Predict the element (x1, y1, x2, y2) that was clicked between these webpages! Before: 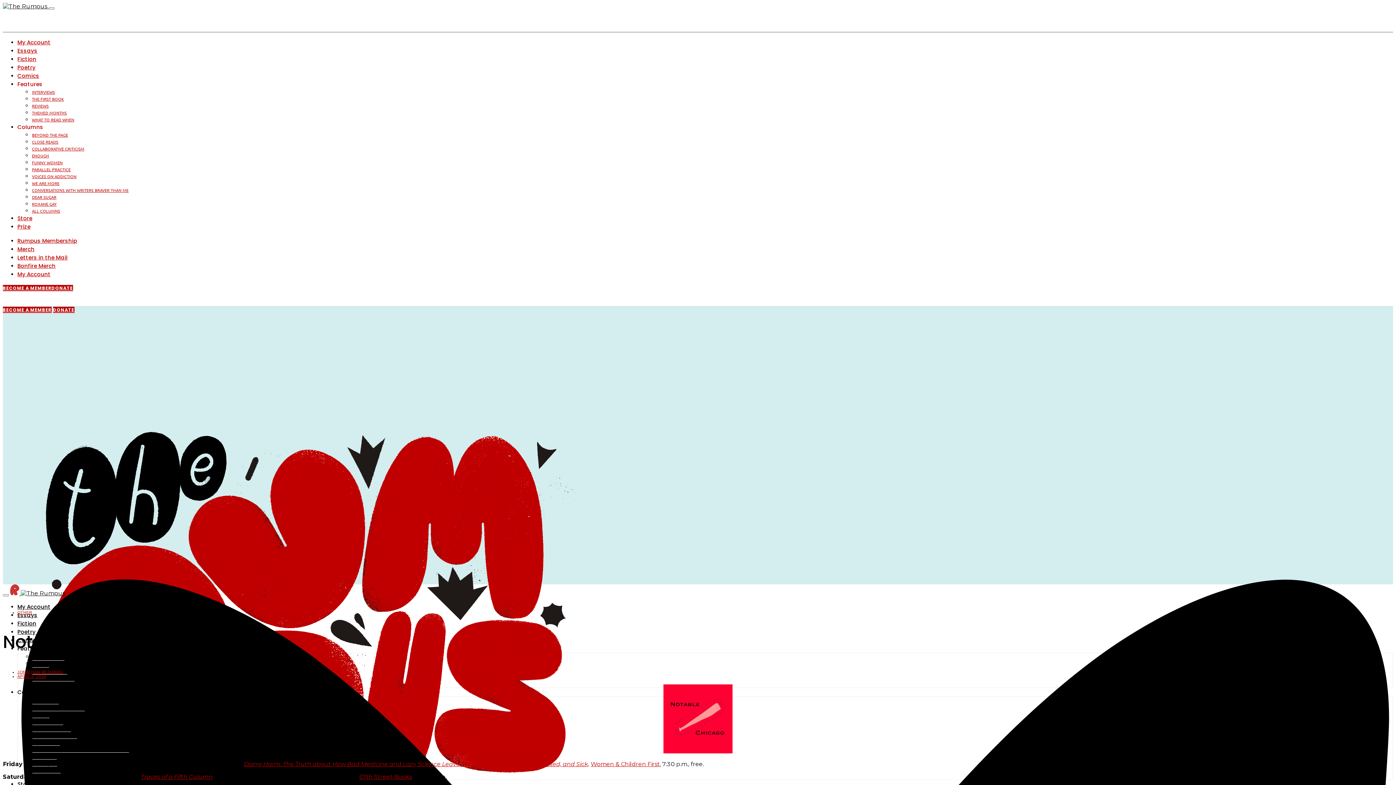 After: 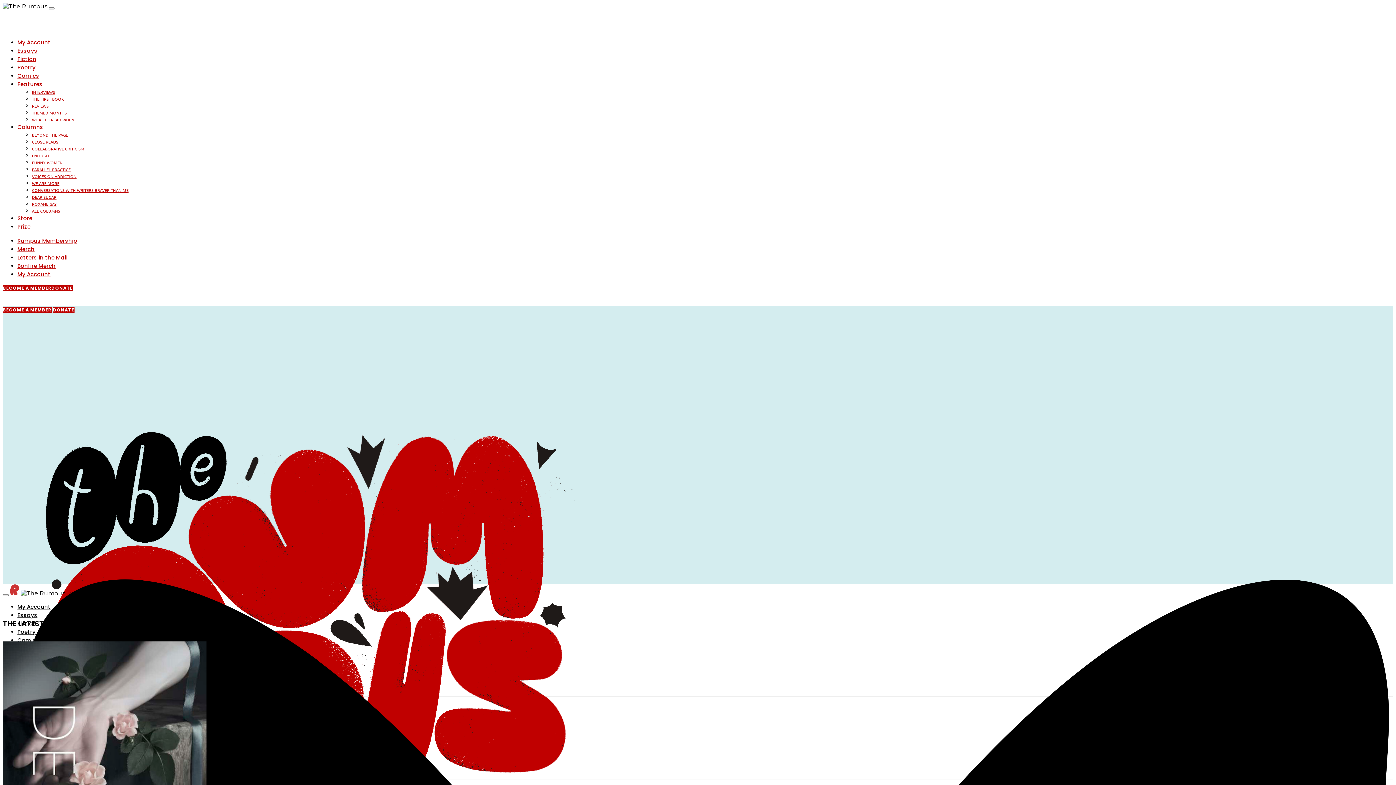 Action: bbox: (51, 285, 72, 291) label: DONATE